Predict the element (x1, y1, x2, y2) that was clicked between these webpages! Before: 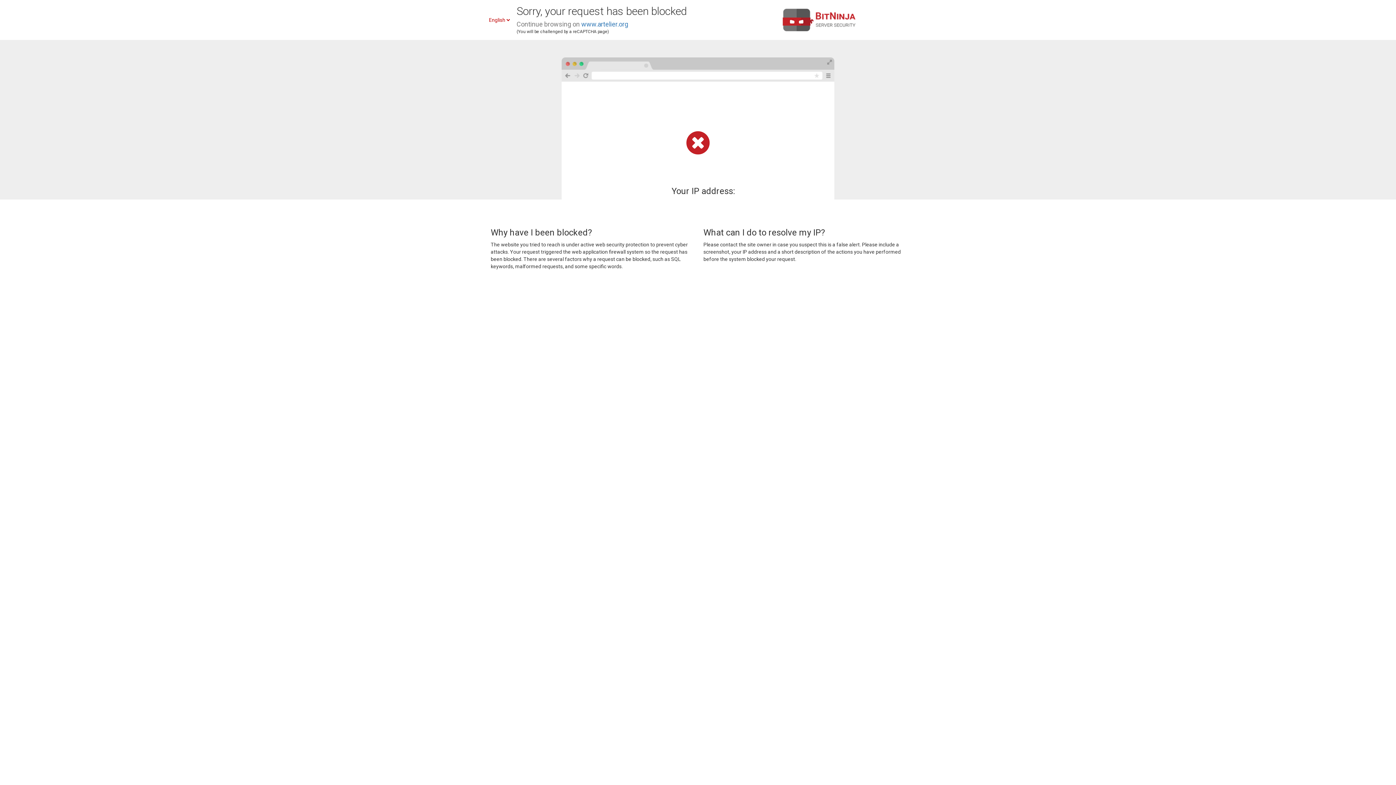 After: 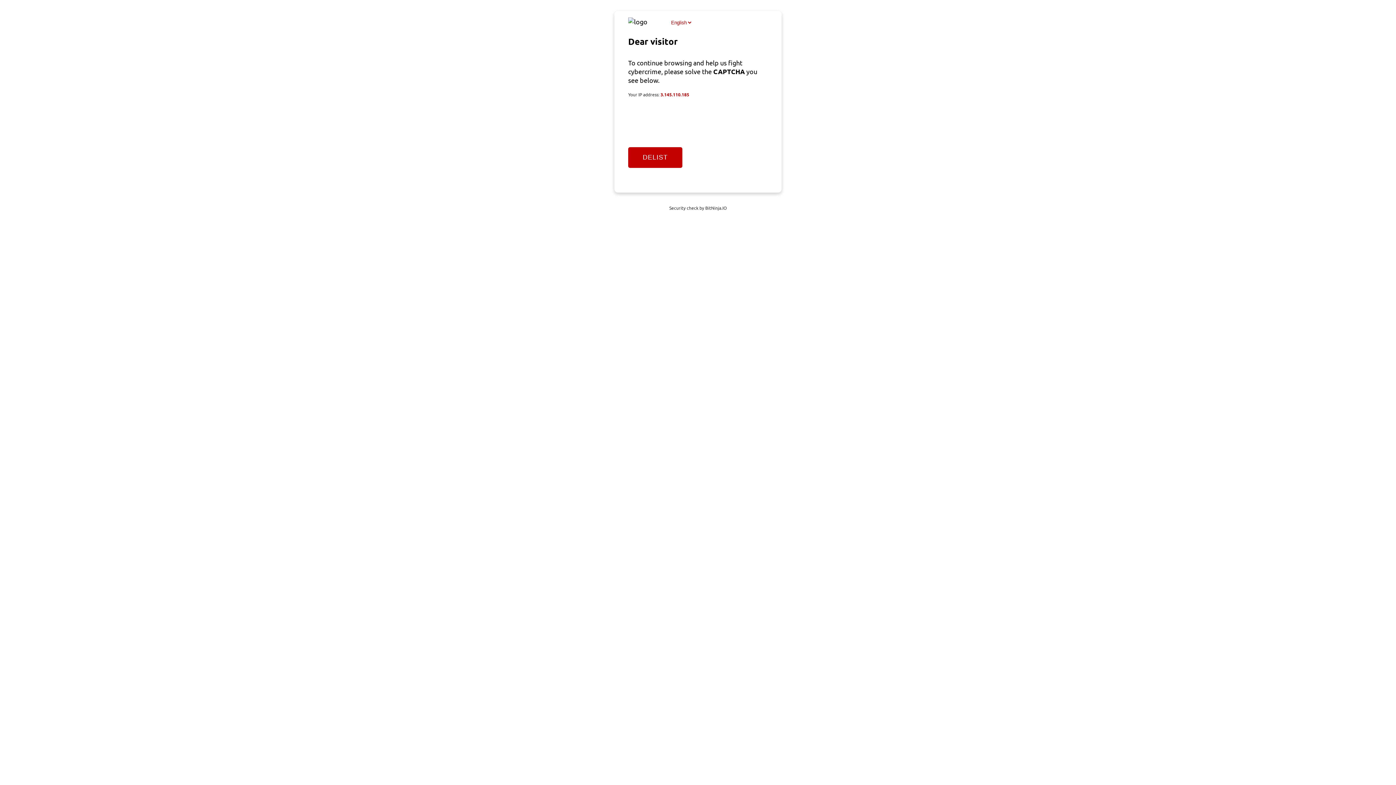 Action: label: www.artelier.org bbox: (581, 20, 628, 28)